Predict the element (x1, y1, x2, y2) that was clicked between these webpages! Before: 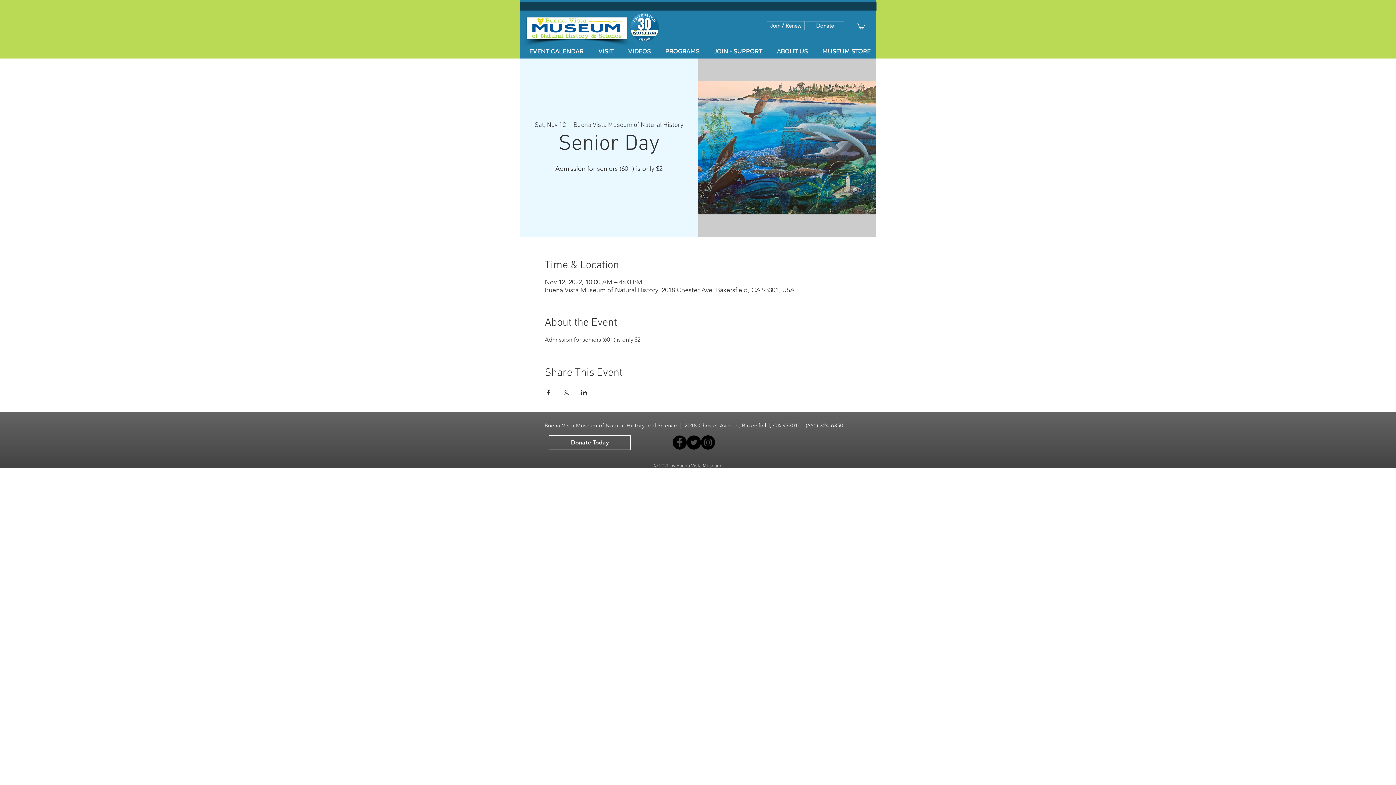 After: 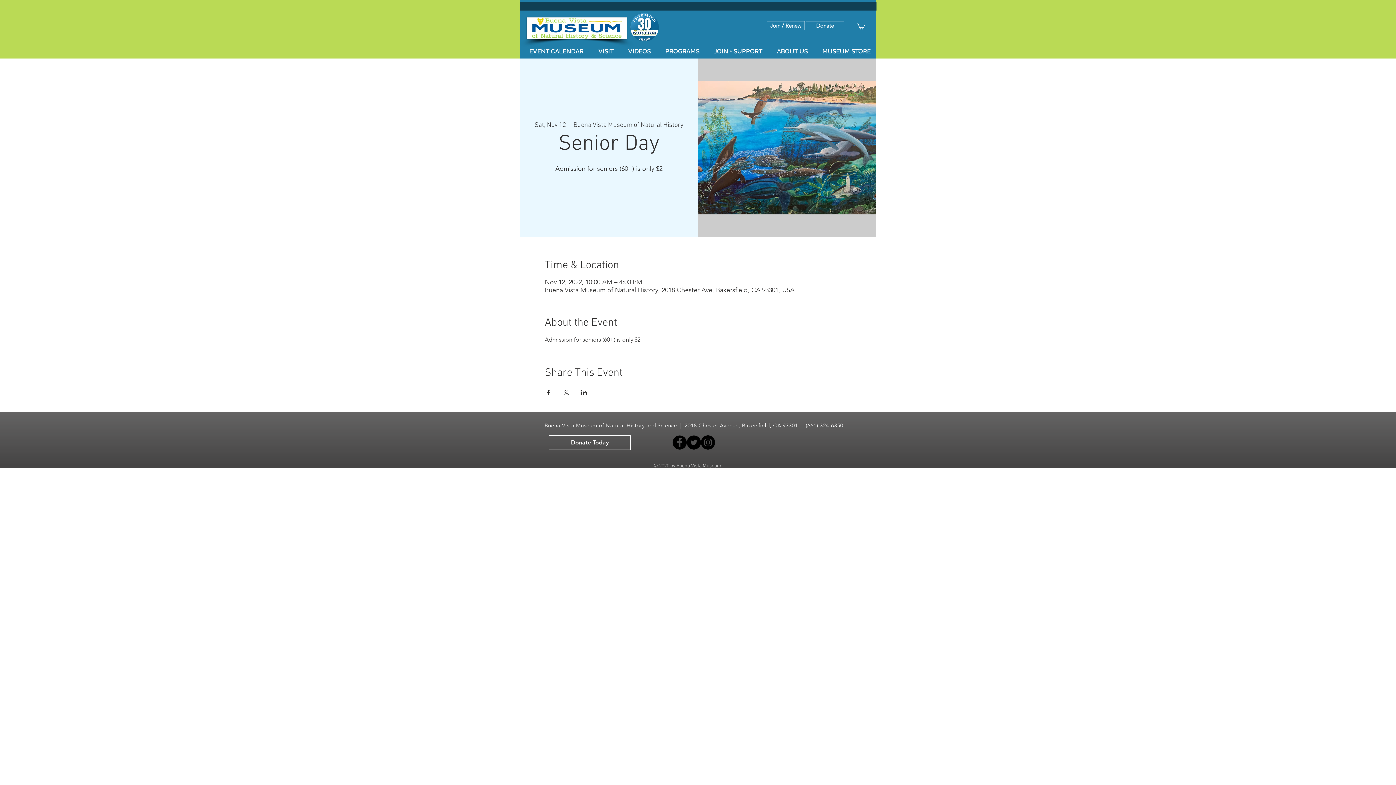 Action: bbox: (686, 435, 701, 449) label: Twitter